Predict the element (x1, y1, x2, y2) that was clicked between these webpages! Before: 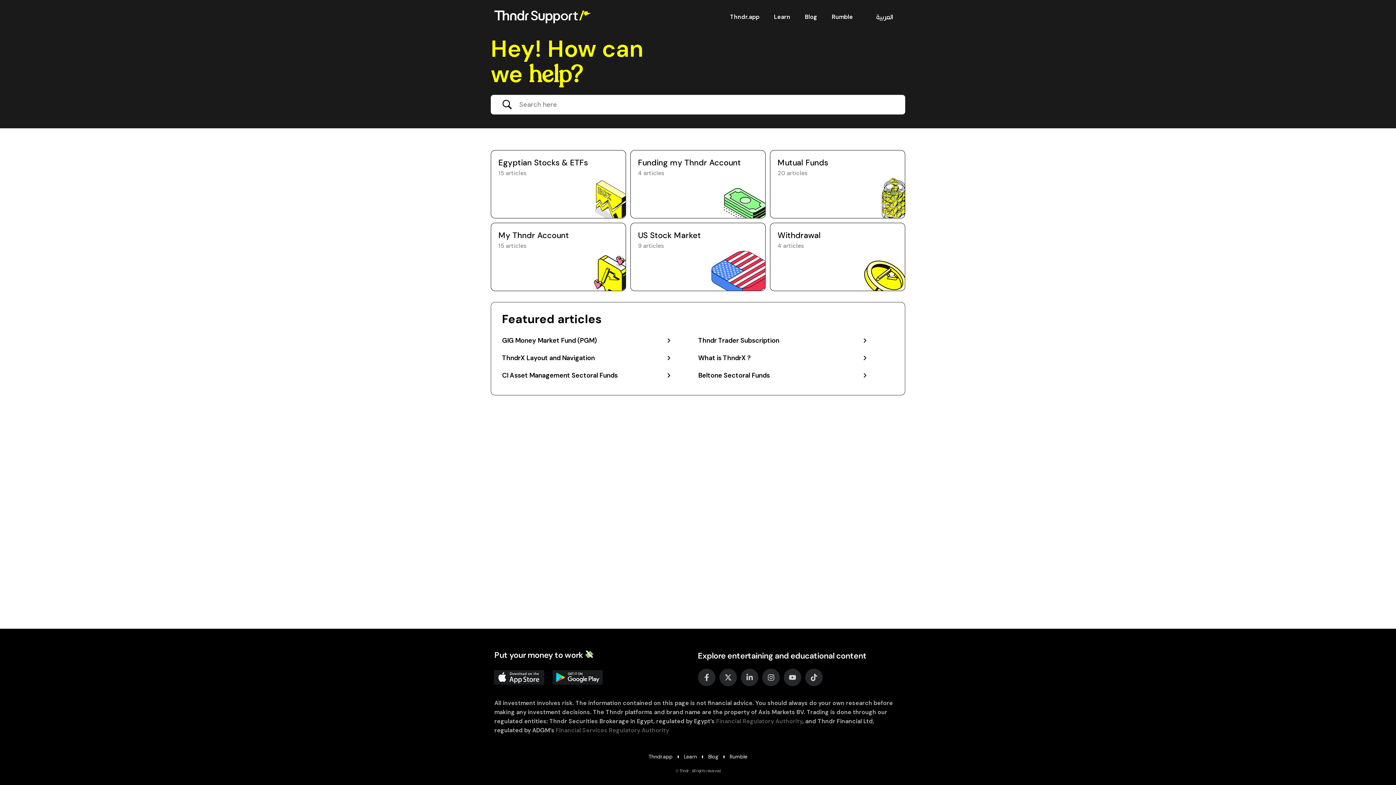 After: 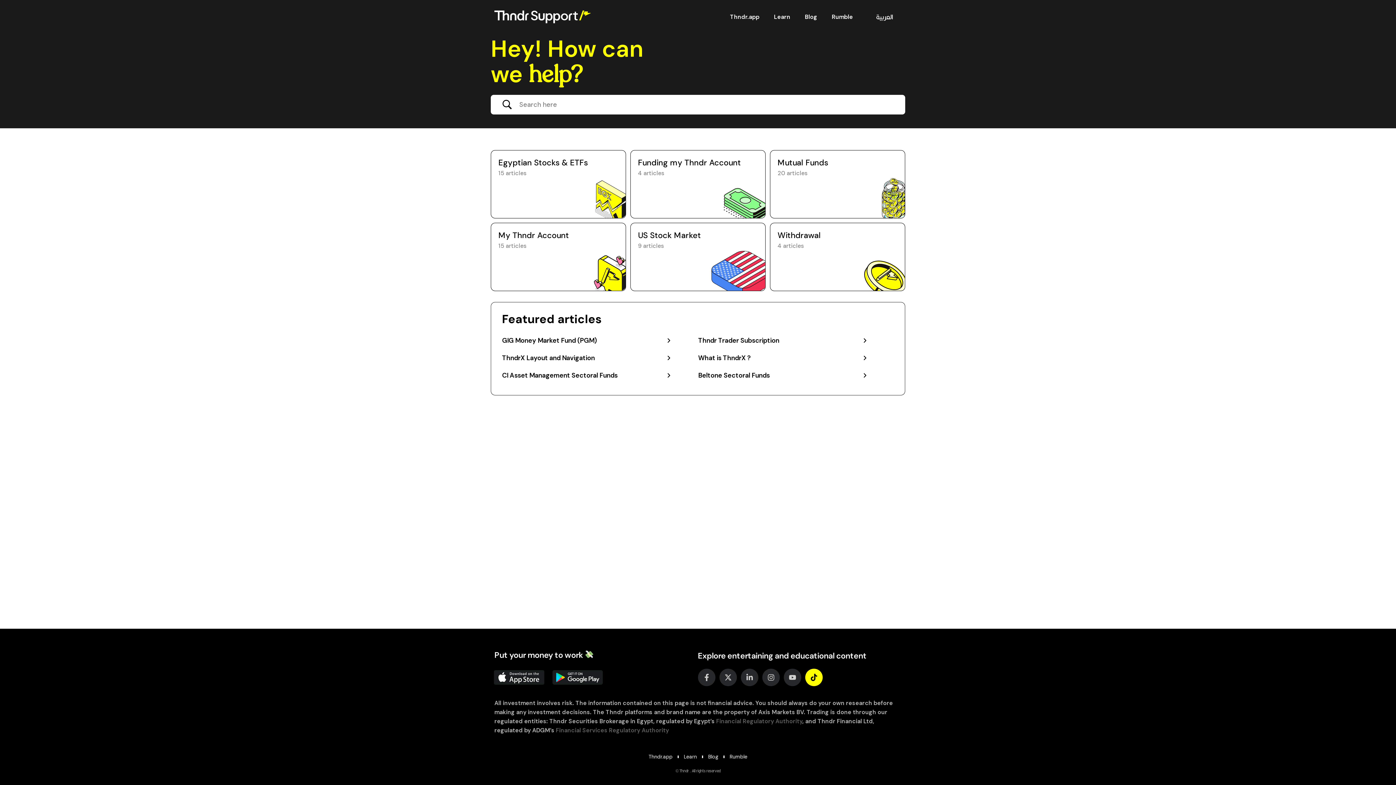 Action: label: Tiktok bbox: (805, 669, 822, 686)